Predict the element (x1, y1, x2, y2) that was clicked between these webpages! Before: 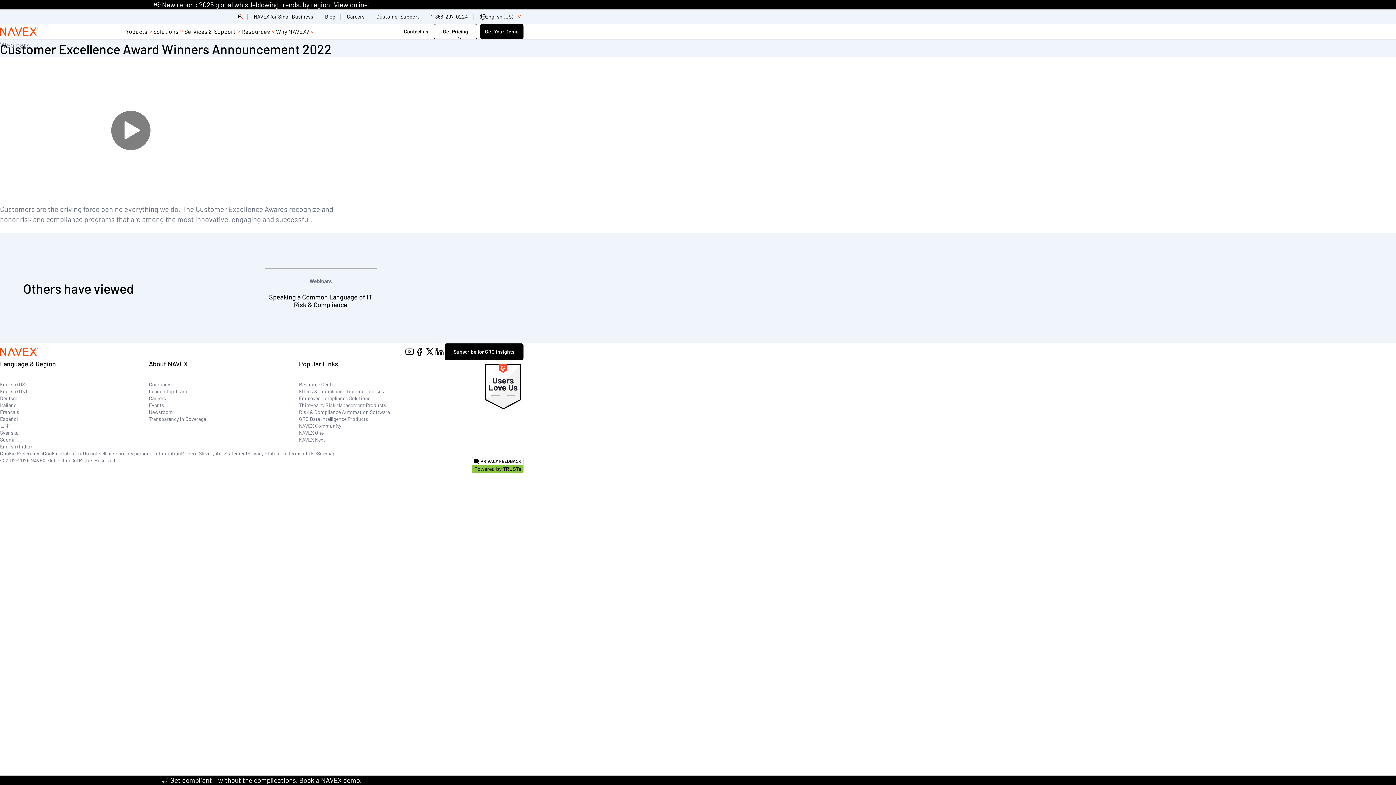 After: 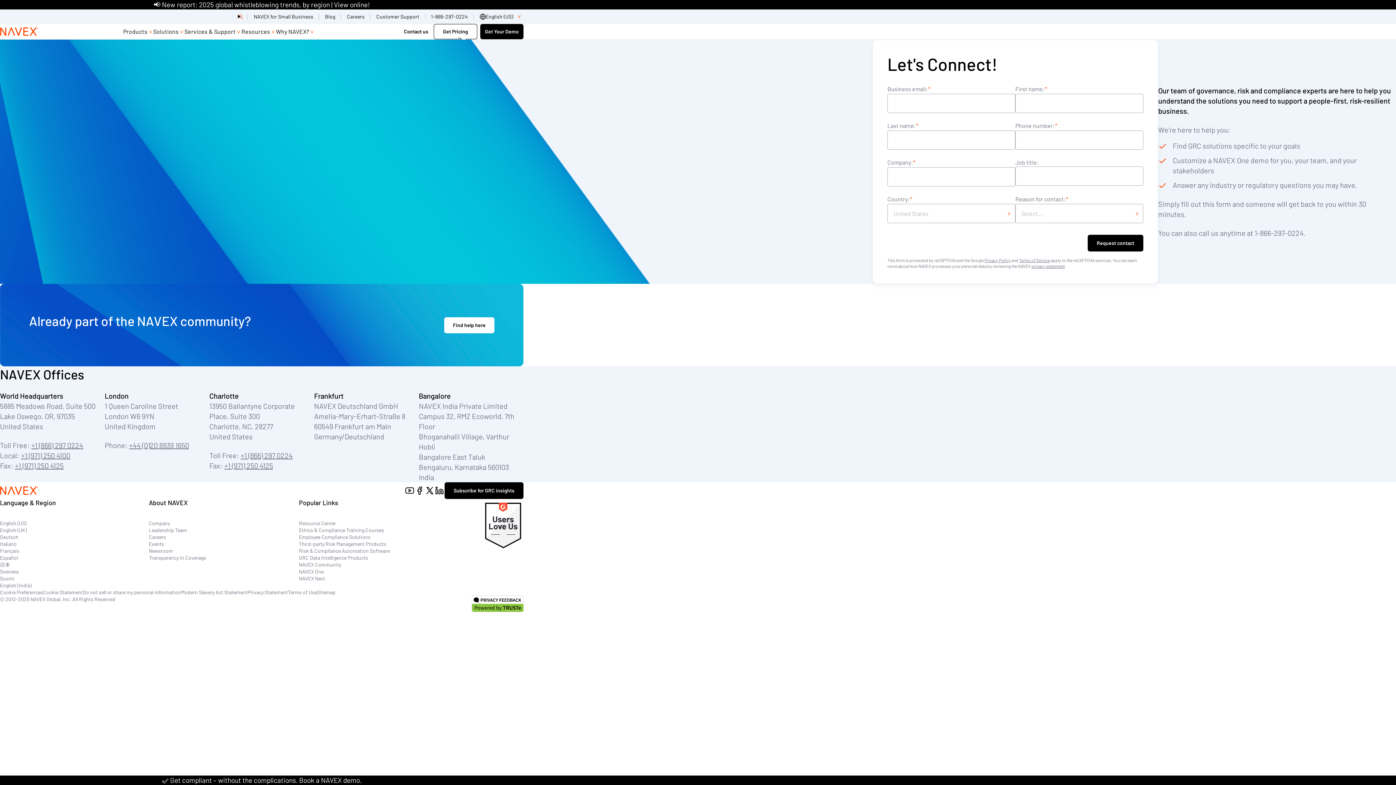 Action: label: Contact us  bbox: (399, 24, 433, 38)